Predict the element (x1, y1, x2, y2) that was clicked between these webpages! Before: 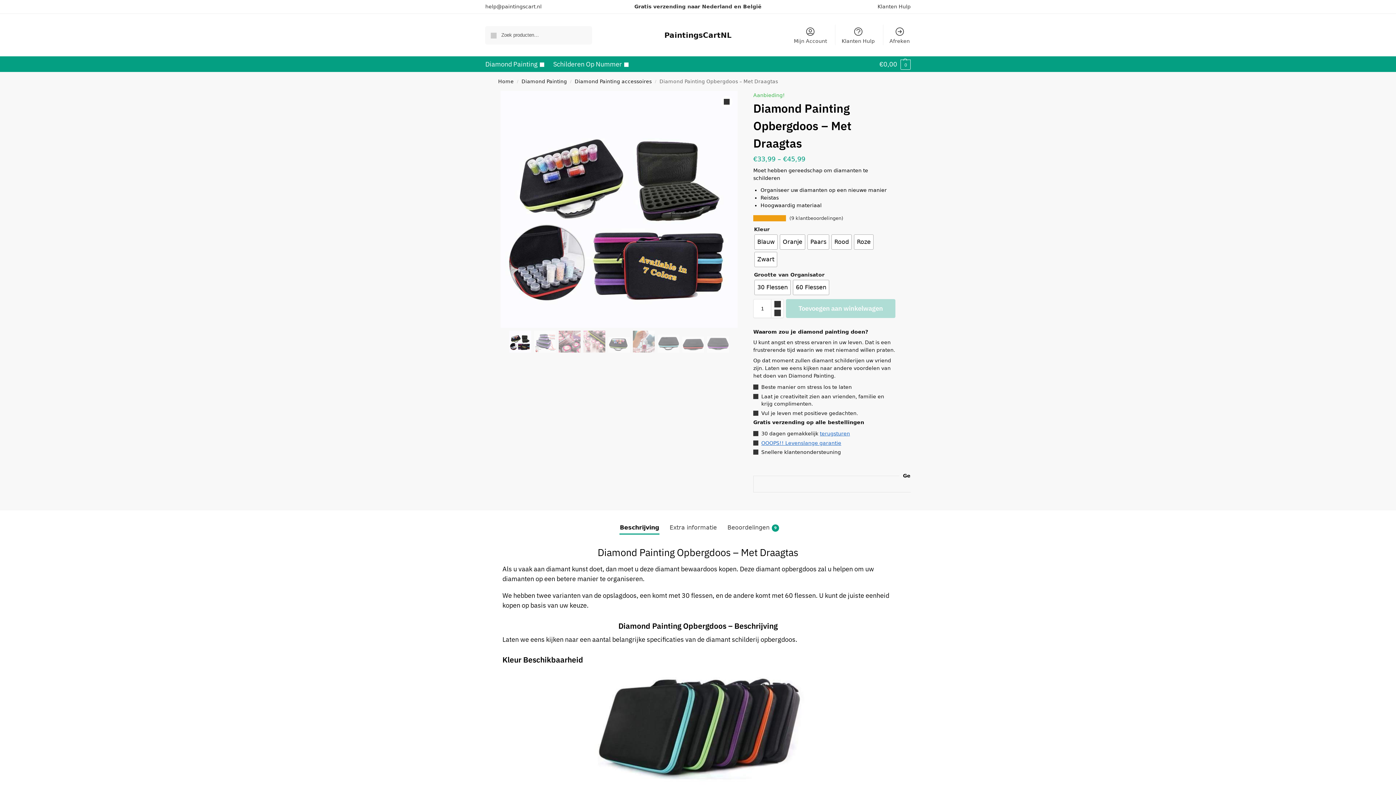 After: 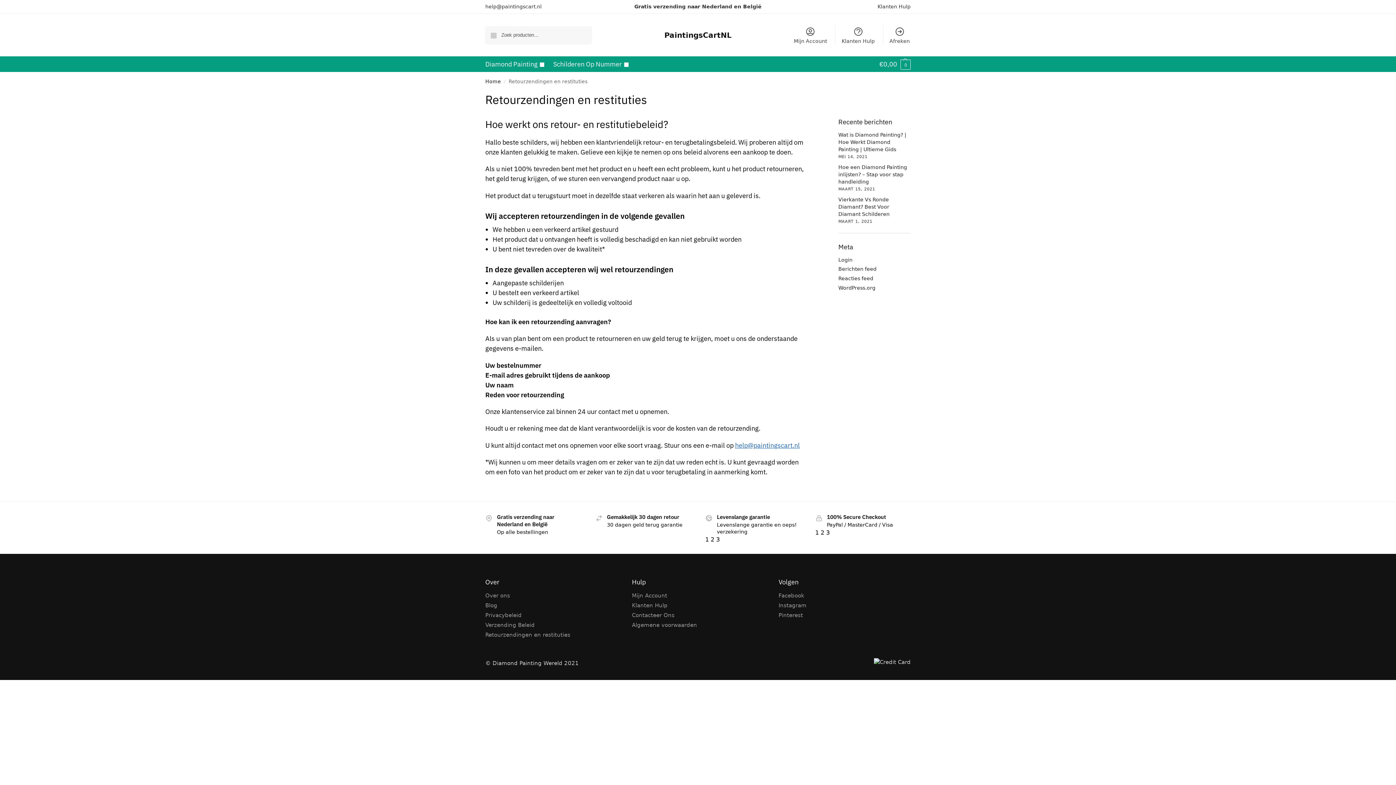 Action: bbox: (820, 431, 850, 436) label: terugsturen